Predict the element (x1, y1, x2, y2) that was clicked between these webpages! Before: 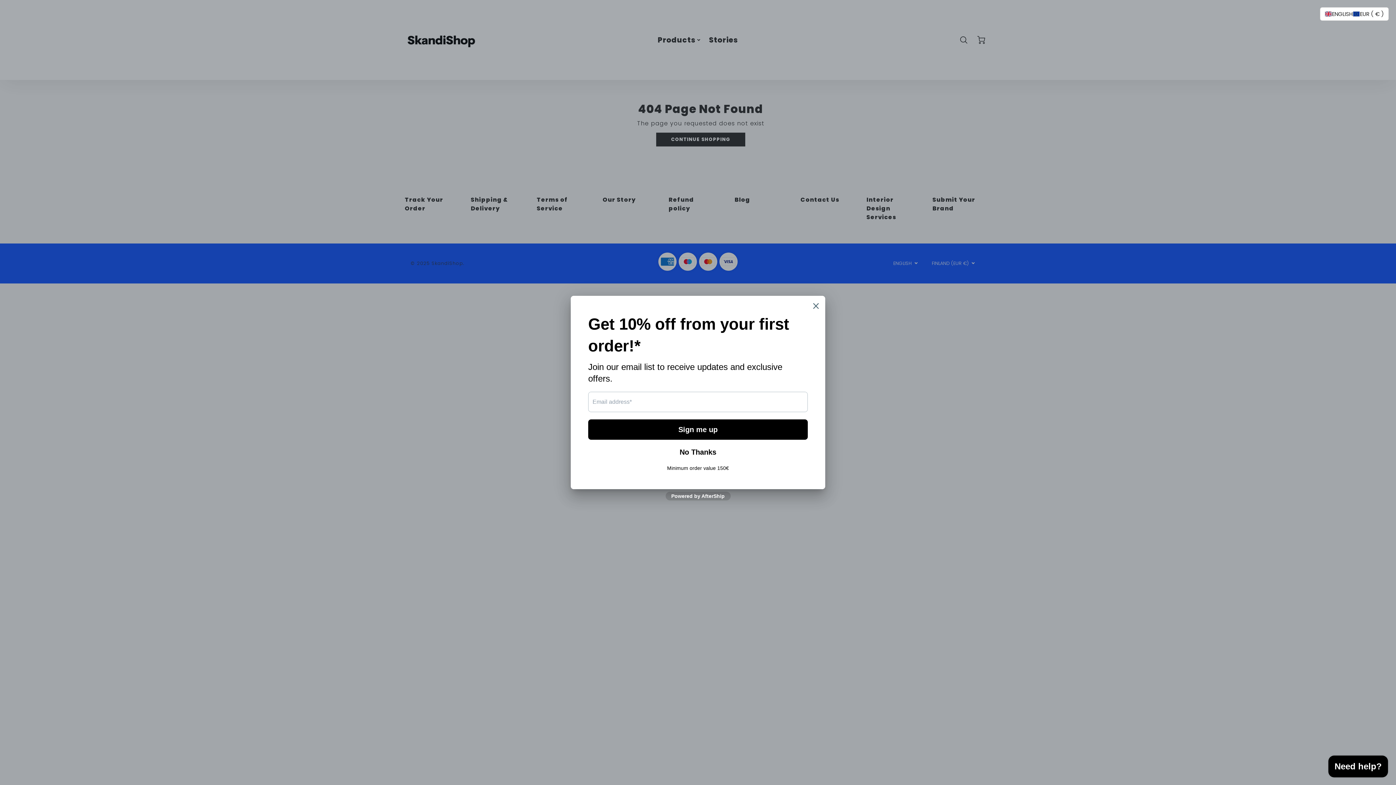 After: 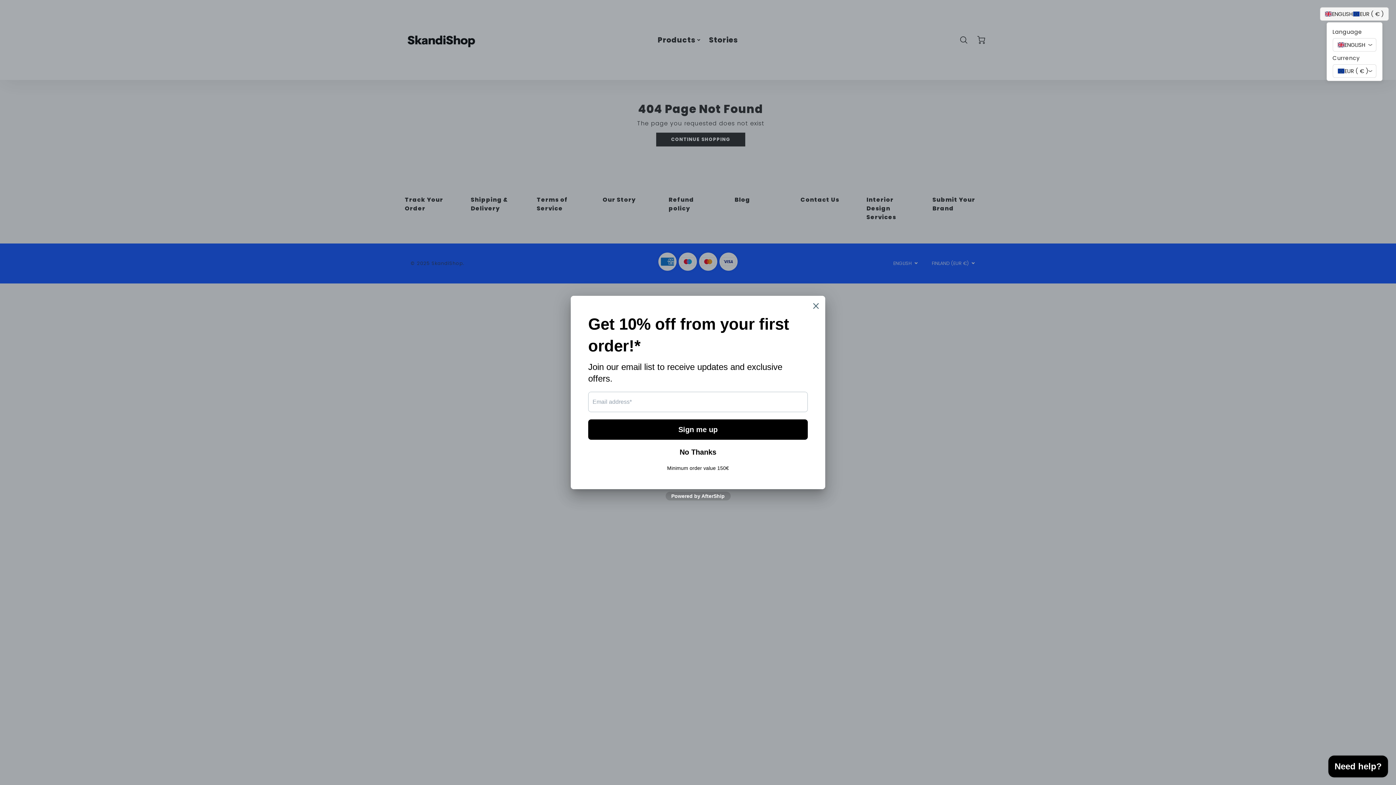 Action: bbox: (1320, 7, 1389, 20) label: ENGLISH
EUR ( € )